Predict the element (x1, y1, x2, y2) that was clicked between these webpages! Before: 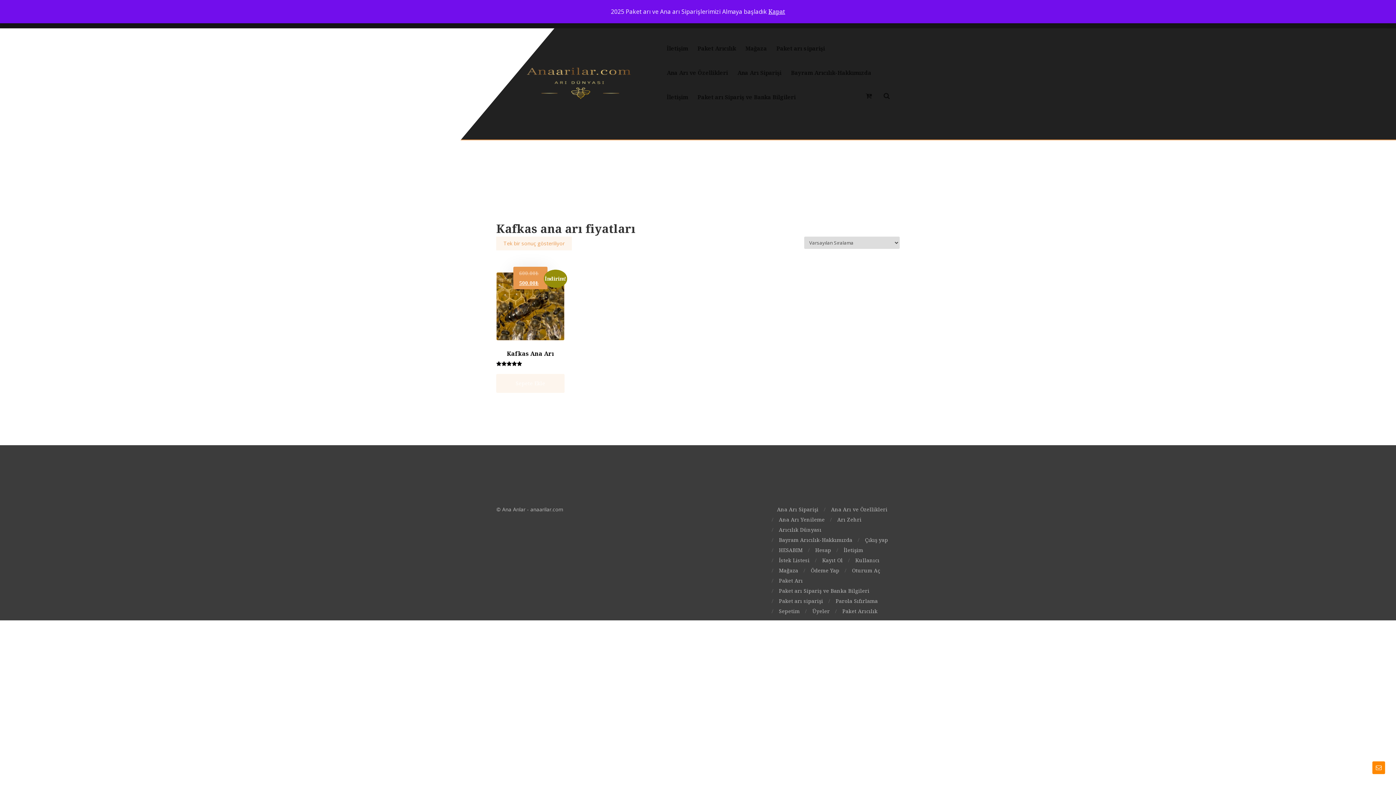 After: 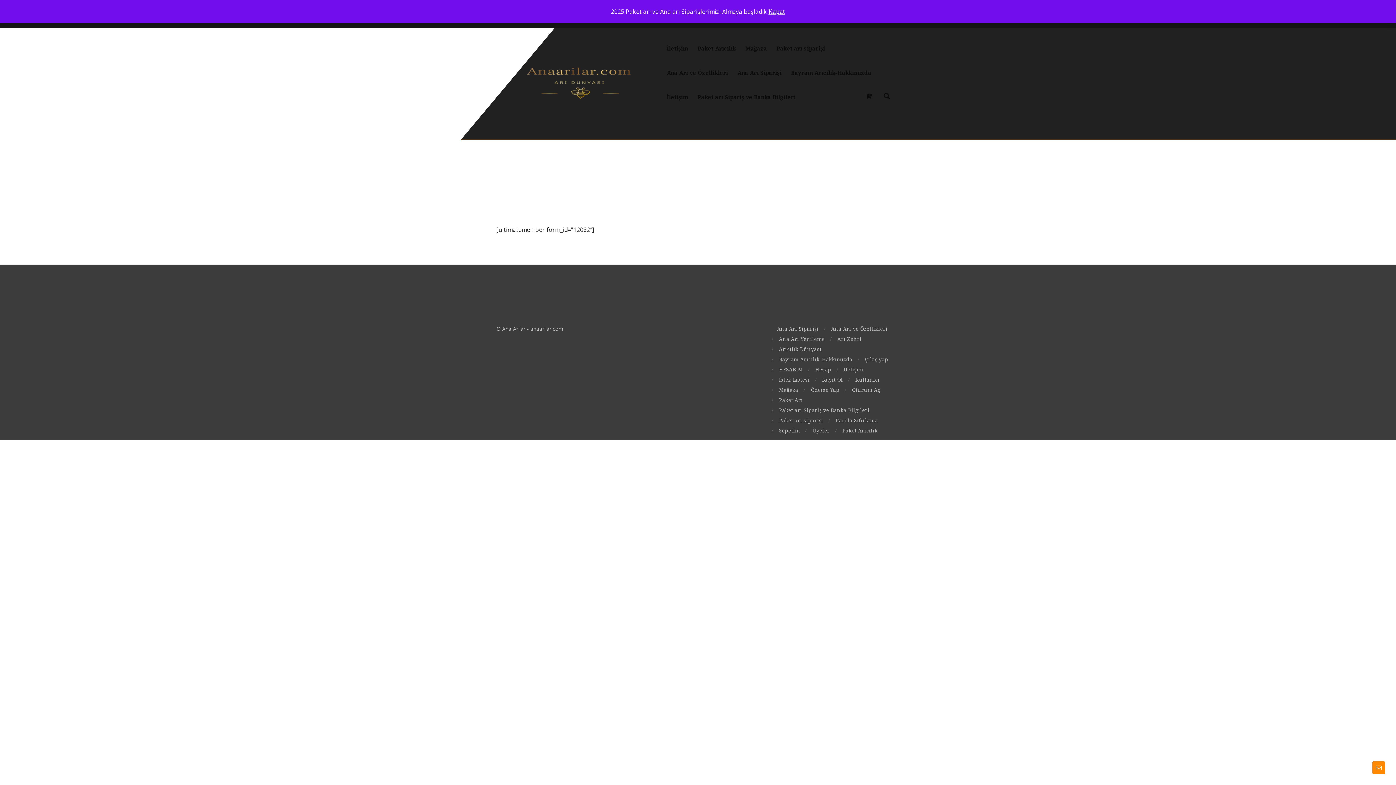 Action: label: Oturum Aç bbox: (852, 567, 880, 574)